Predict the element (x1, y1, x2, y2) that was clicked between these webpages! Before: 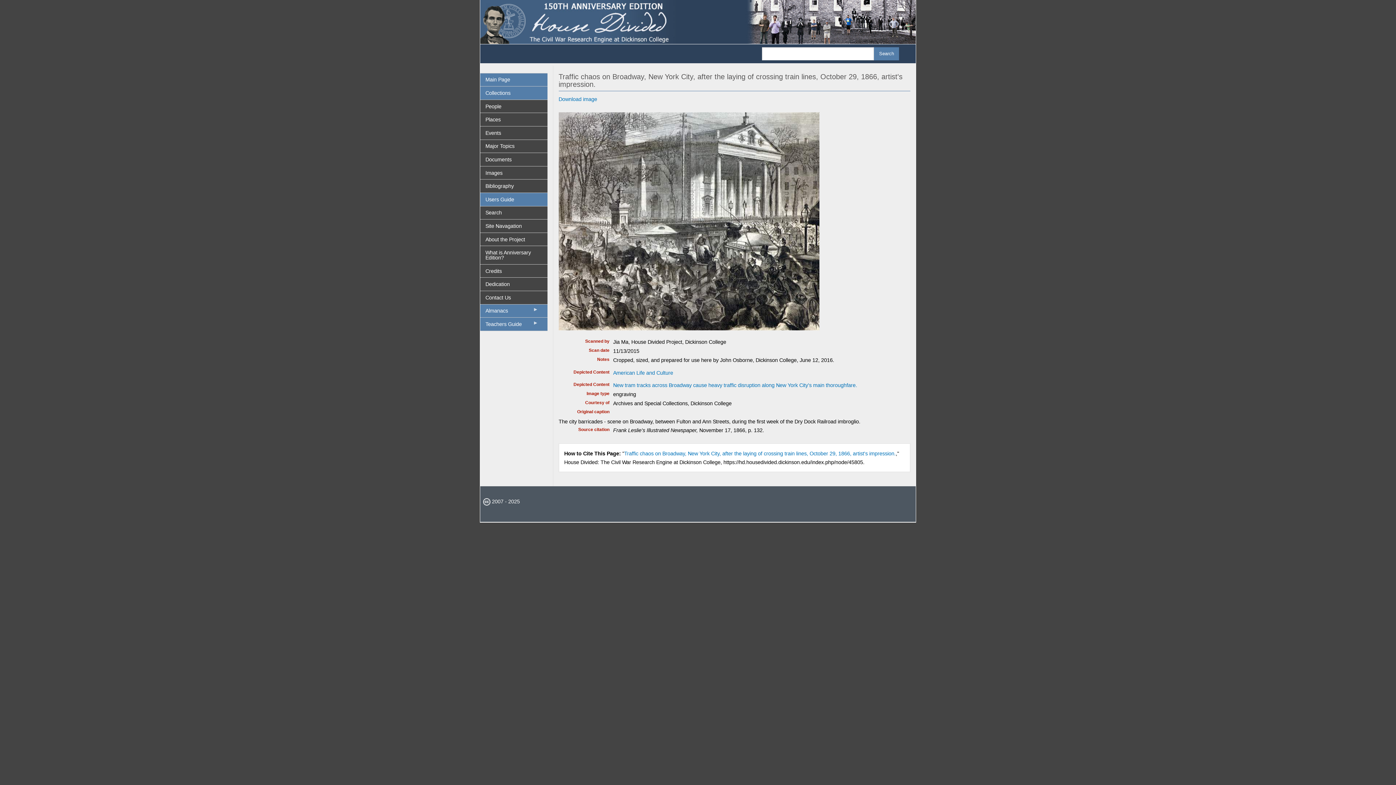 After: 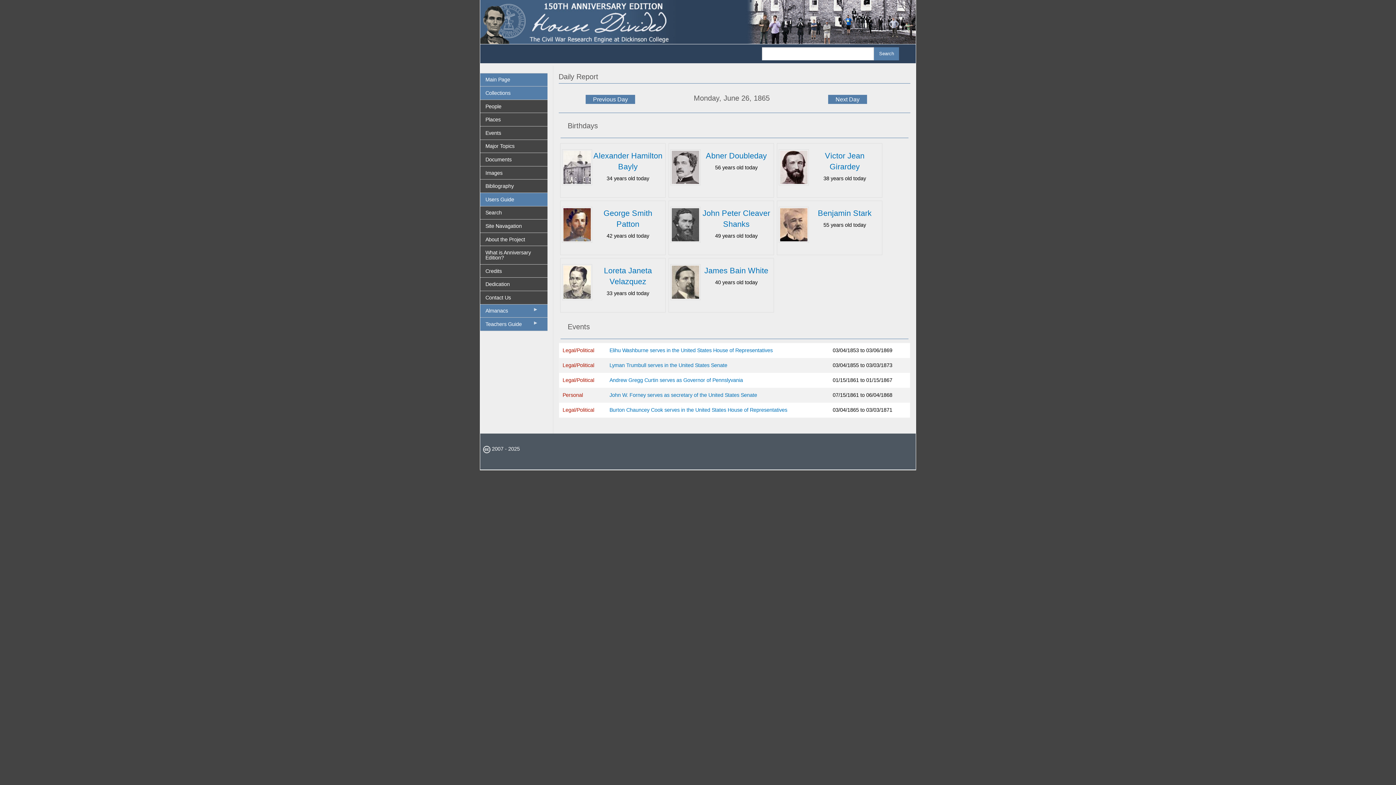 Action: bbox: (480, 18, 915, 24)